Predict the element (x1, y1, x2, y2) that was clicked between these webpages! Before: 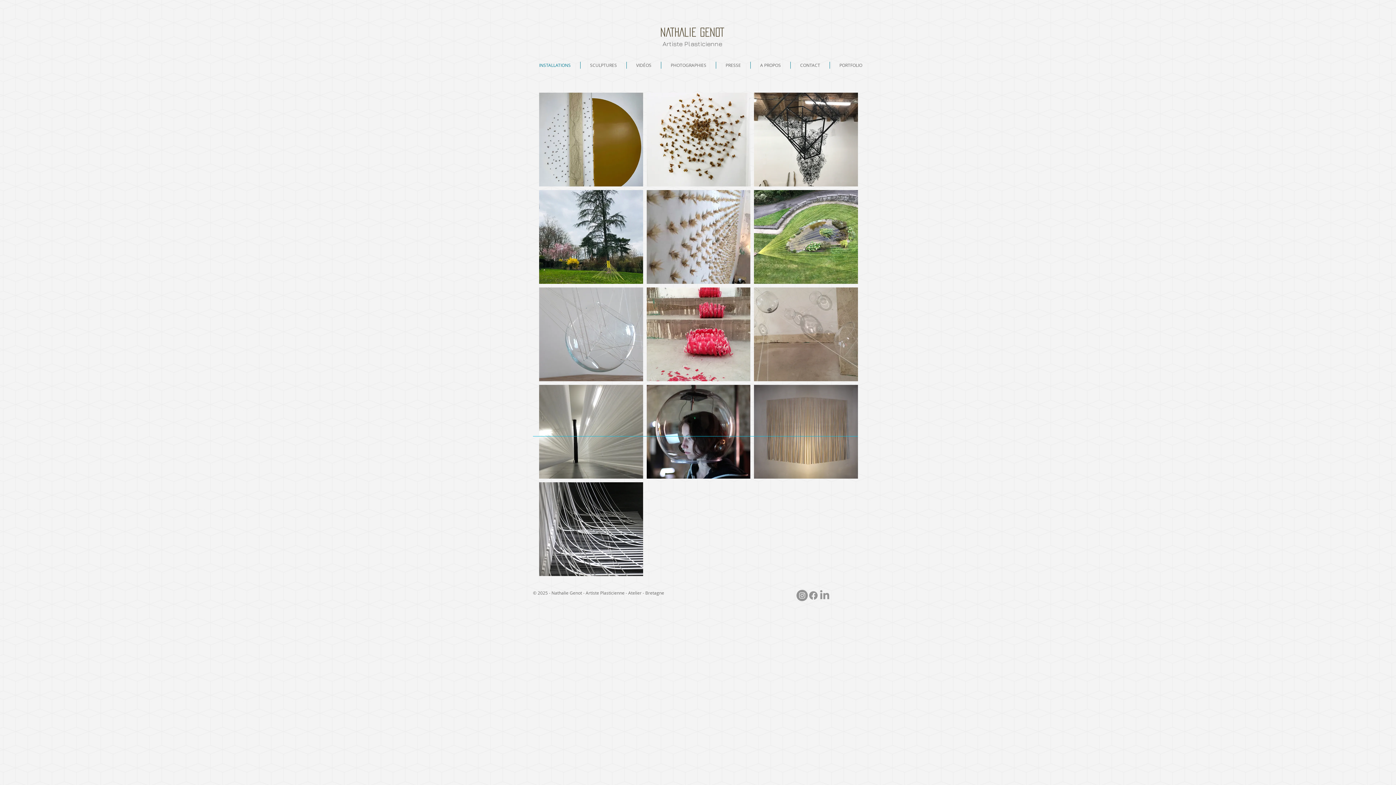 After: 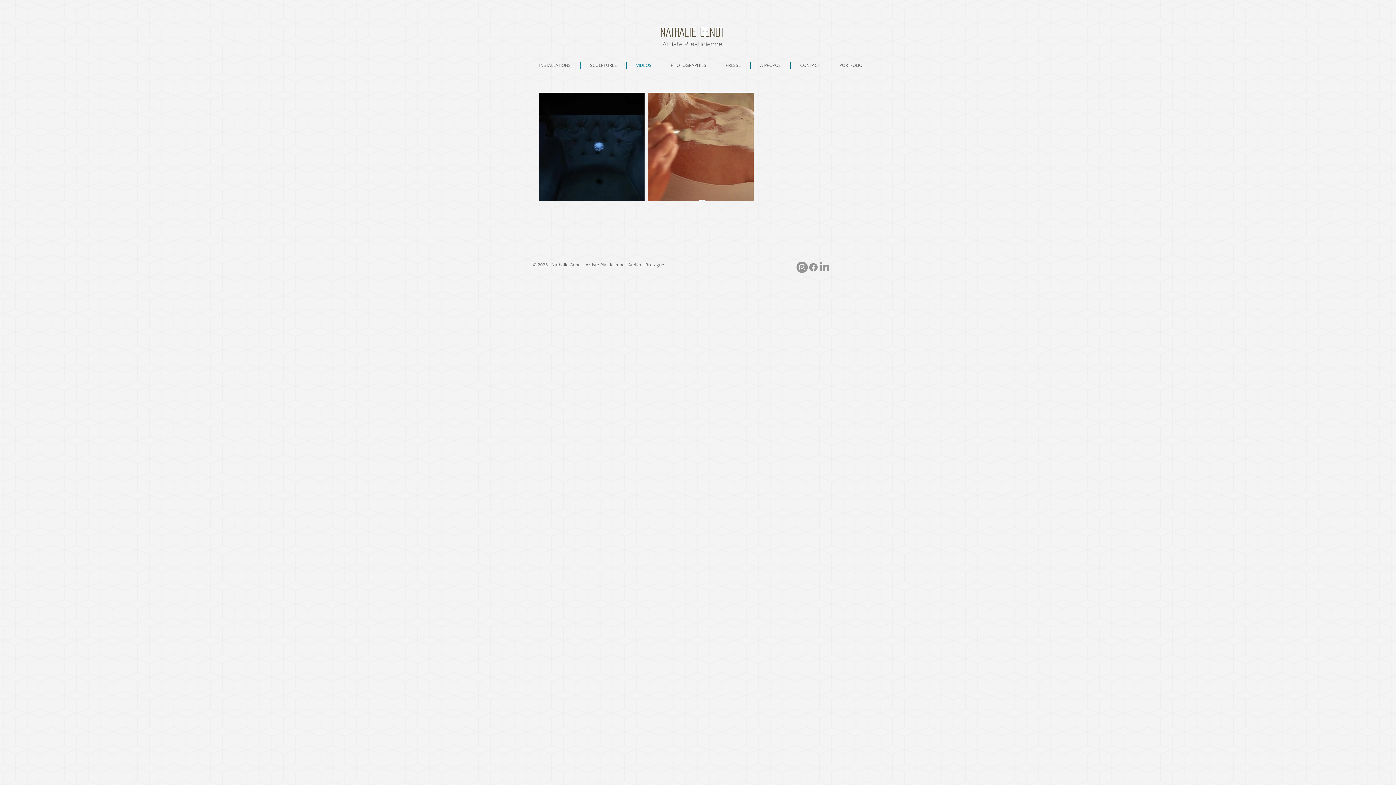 Action: bbox: (626, 61, 661, 68) label: VIDÉOS